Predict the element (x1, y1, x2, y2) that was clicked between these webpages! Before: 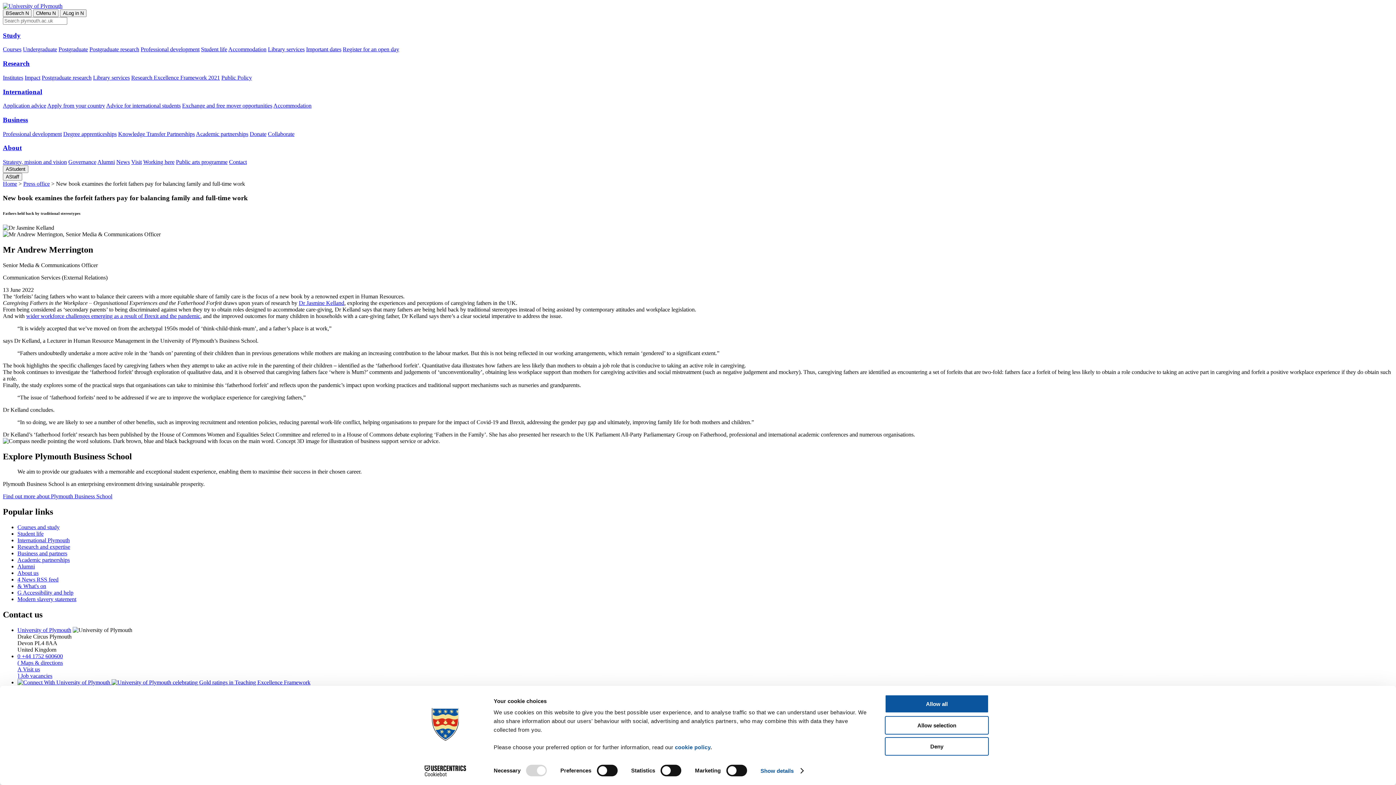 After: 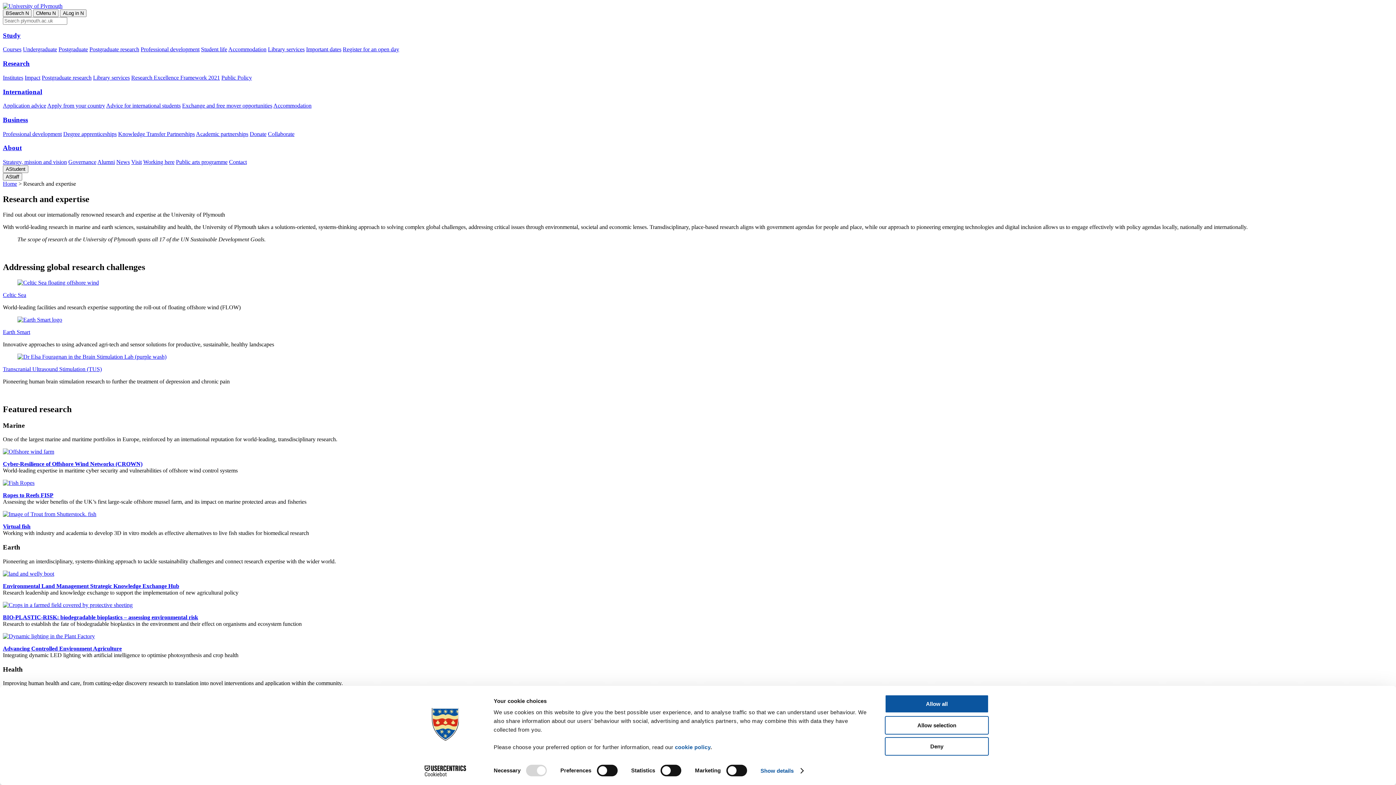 Action: label: Research bbox: (2, 59, 29, 67)